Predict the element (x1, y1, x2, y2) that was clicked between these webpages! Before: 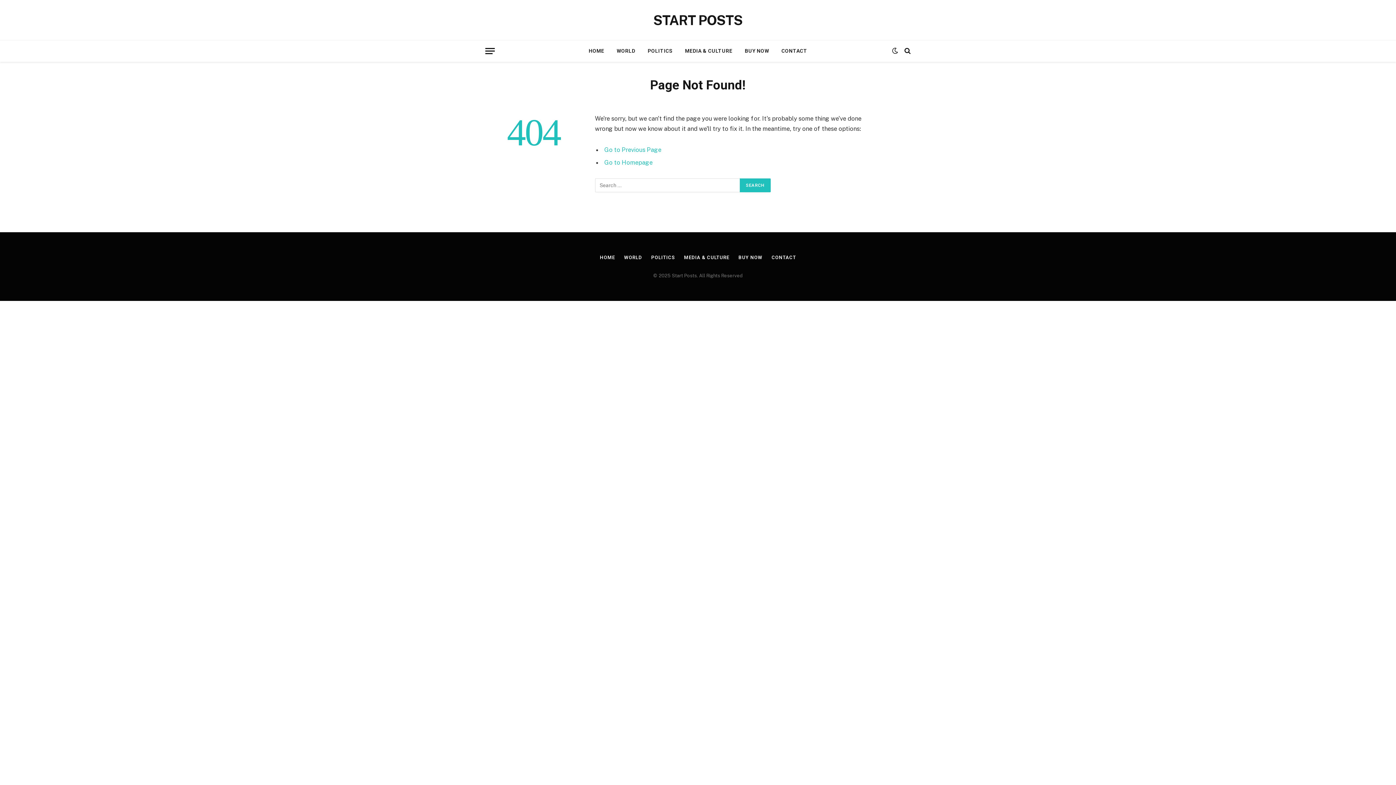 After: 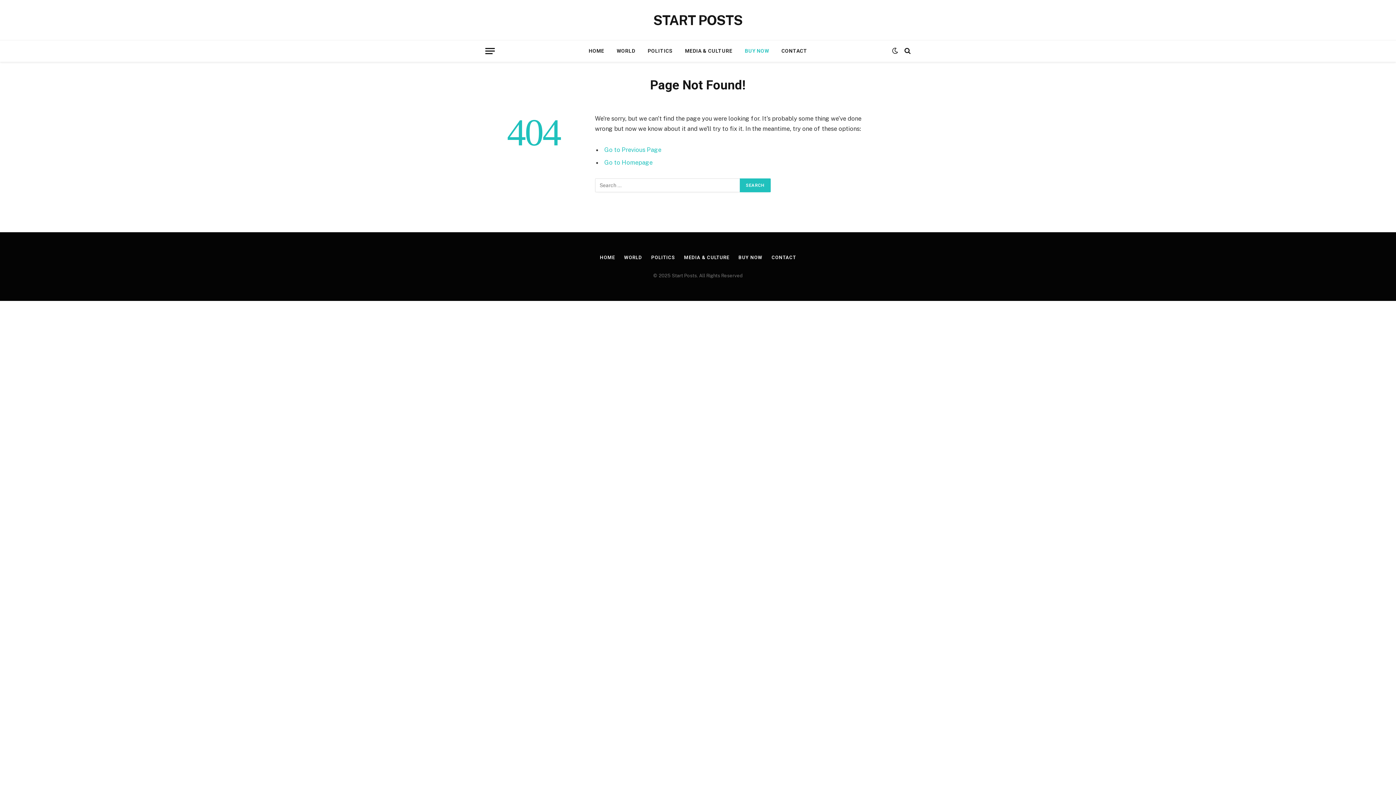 Action: label: BUY NOW bbox: (738, 40, 775, 61)